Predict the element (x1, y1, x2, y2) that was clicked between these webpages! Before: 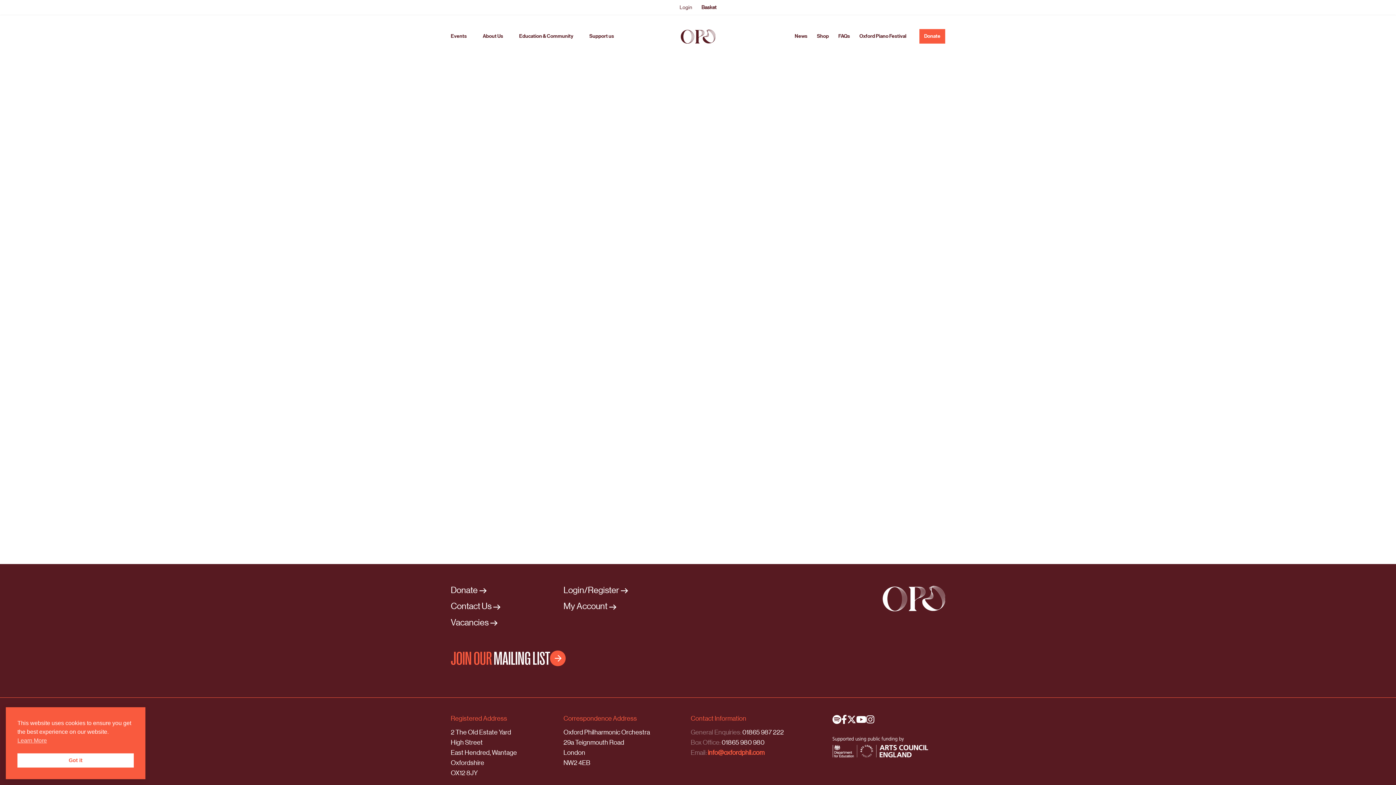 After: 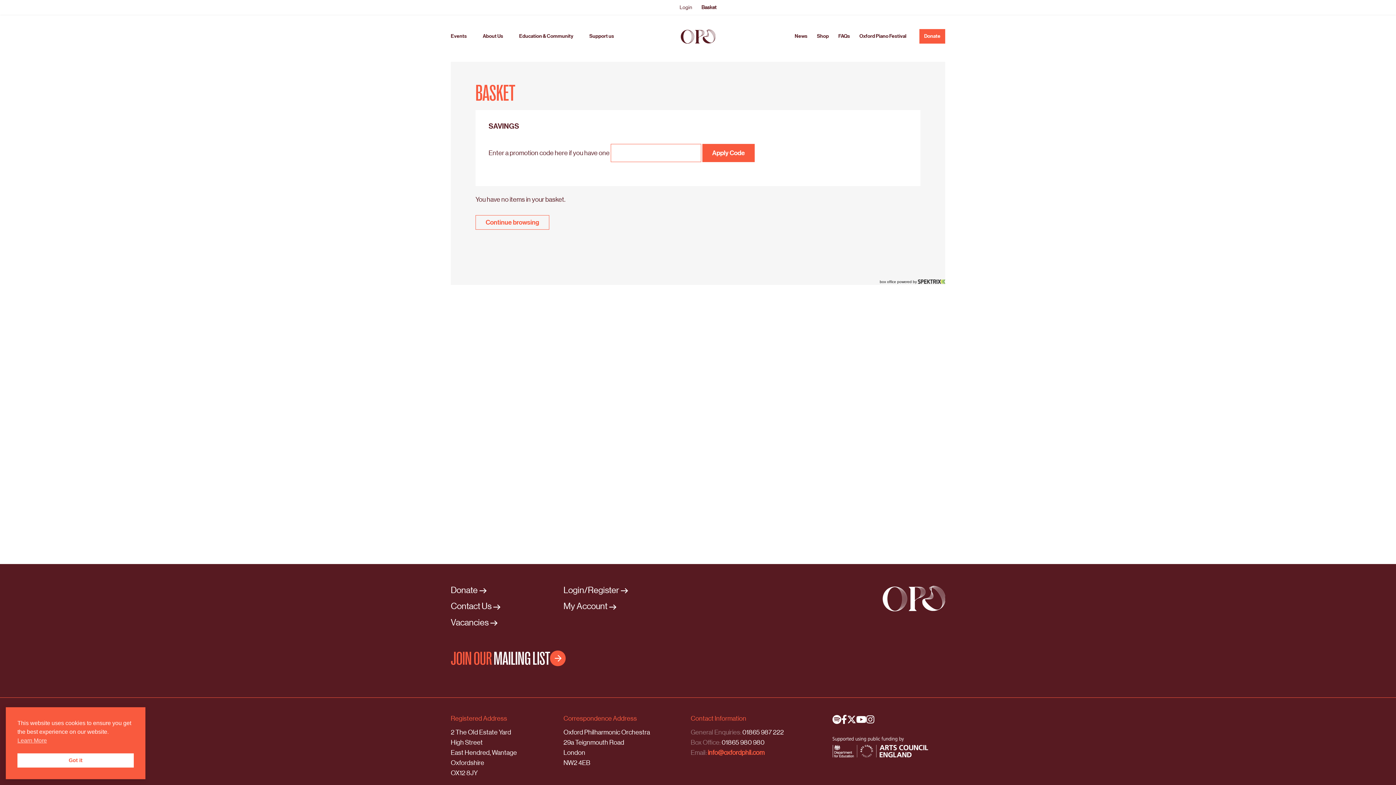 Action: label: Basket bbox: (701, 4, 716, 10)